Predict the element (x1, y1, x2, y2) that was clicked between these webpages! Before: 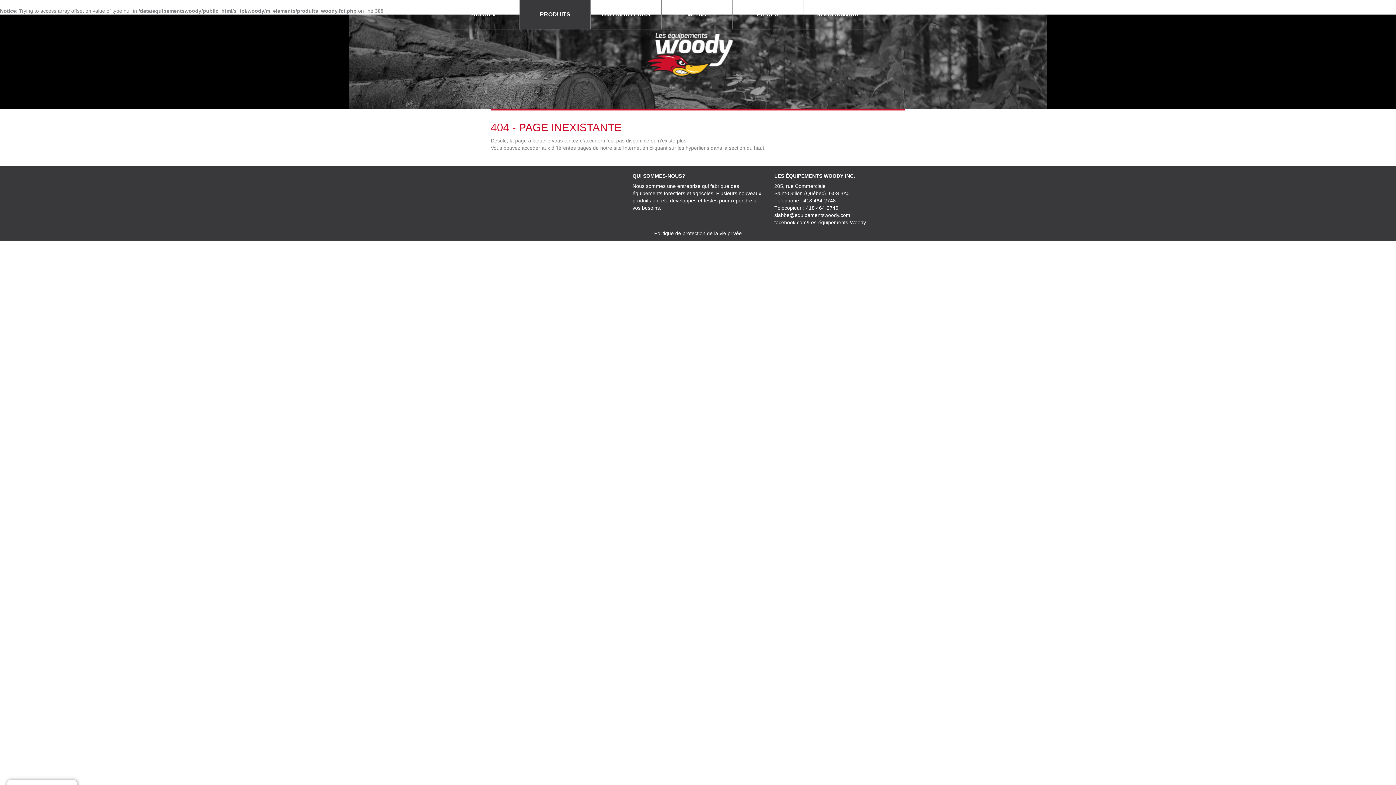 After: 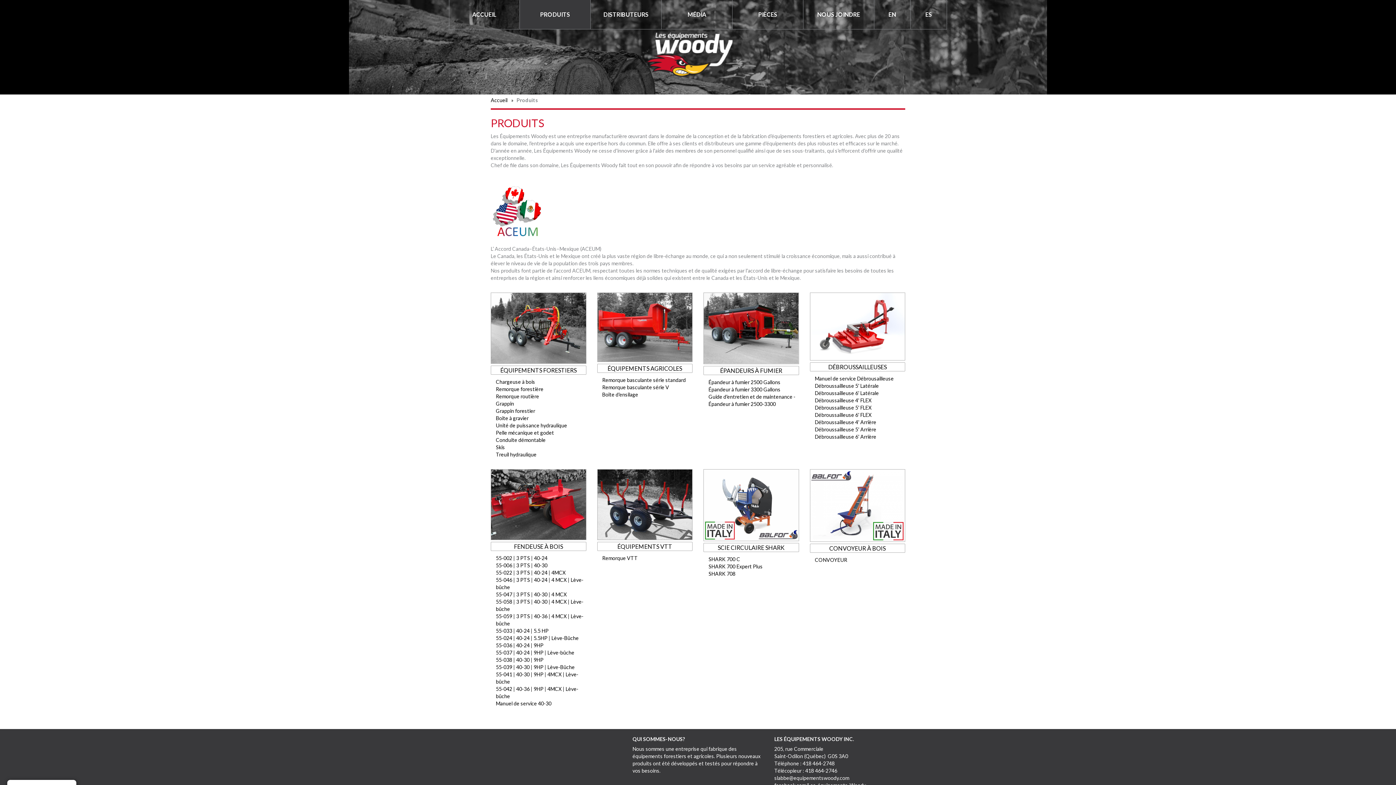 Action: bbox: (520, 0, 590, 29) label: PRODUITS